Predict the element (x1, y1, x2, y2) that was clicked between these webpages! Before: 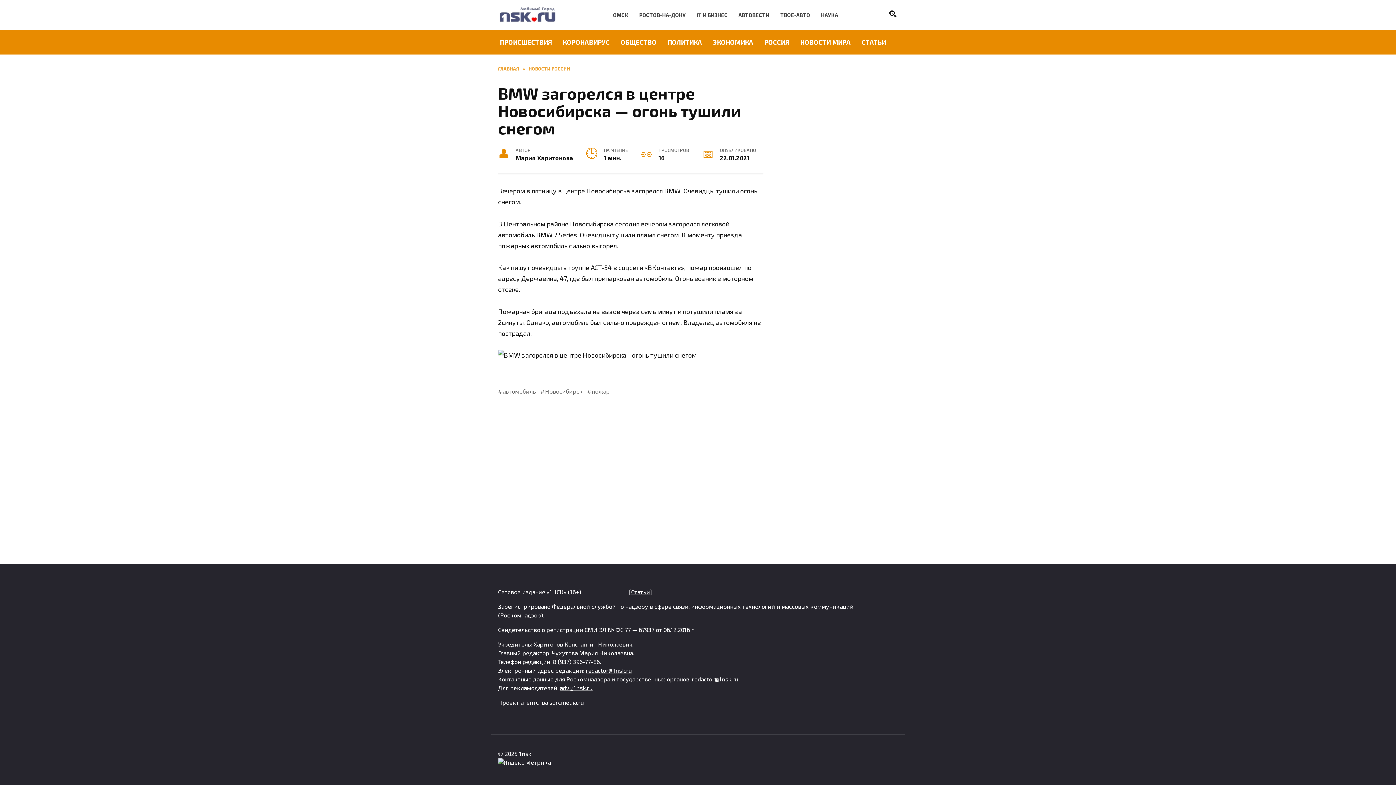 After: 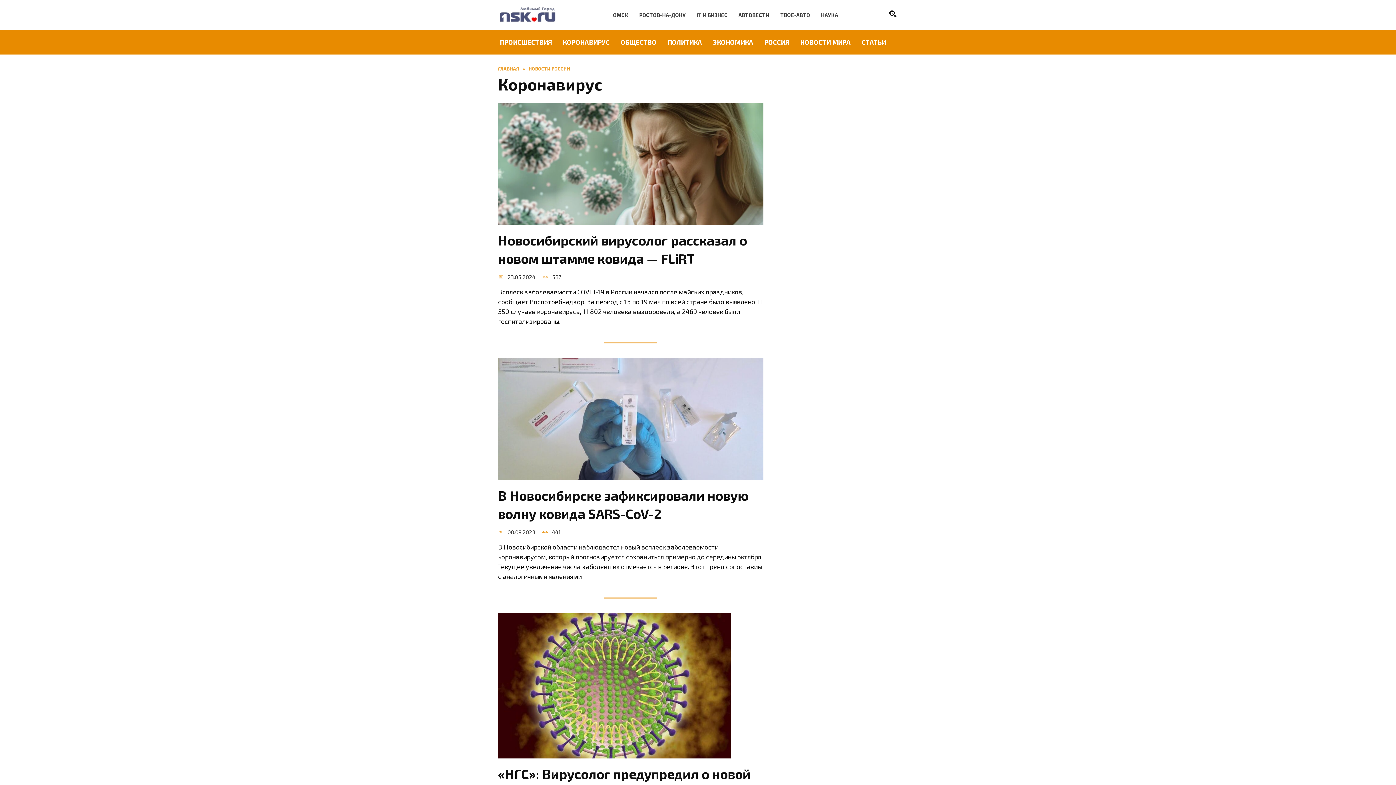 Action: bbox: (557, 30, 615, 54) label: КОРОНАВИРУС